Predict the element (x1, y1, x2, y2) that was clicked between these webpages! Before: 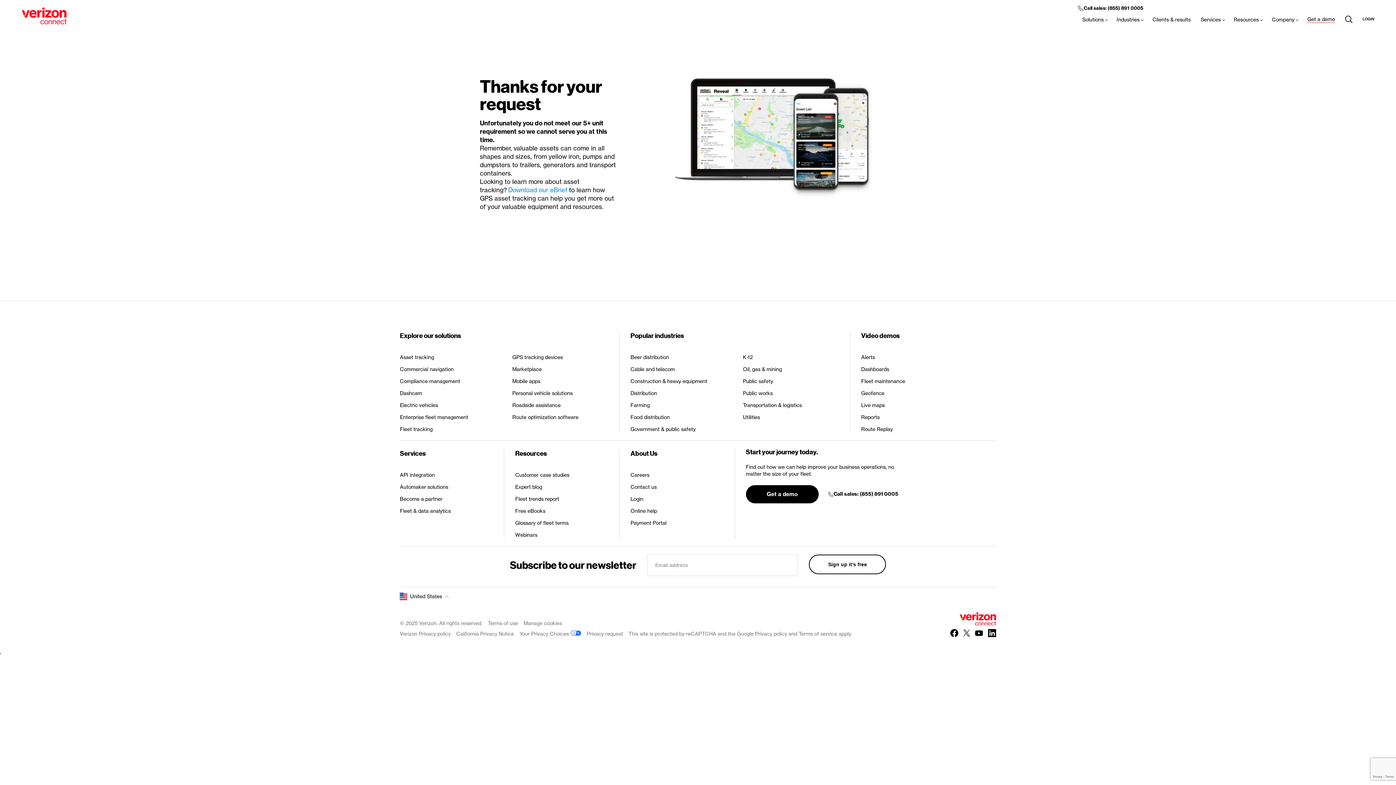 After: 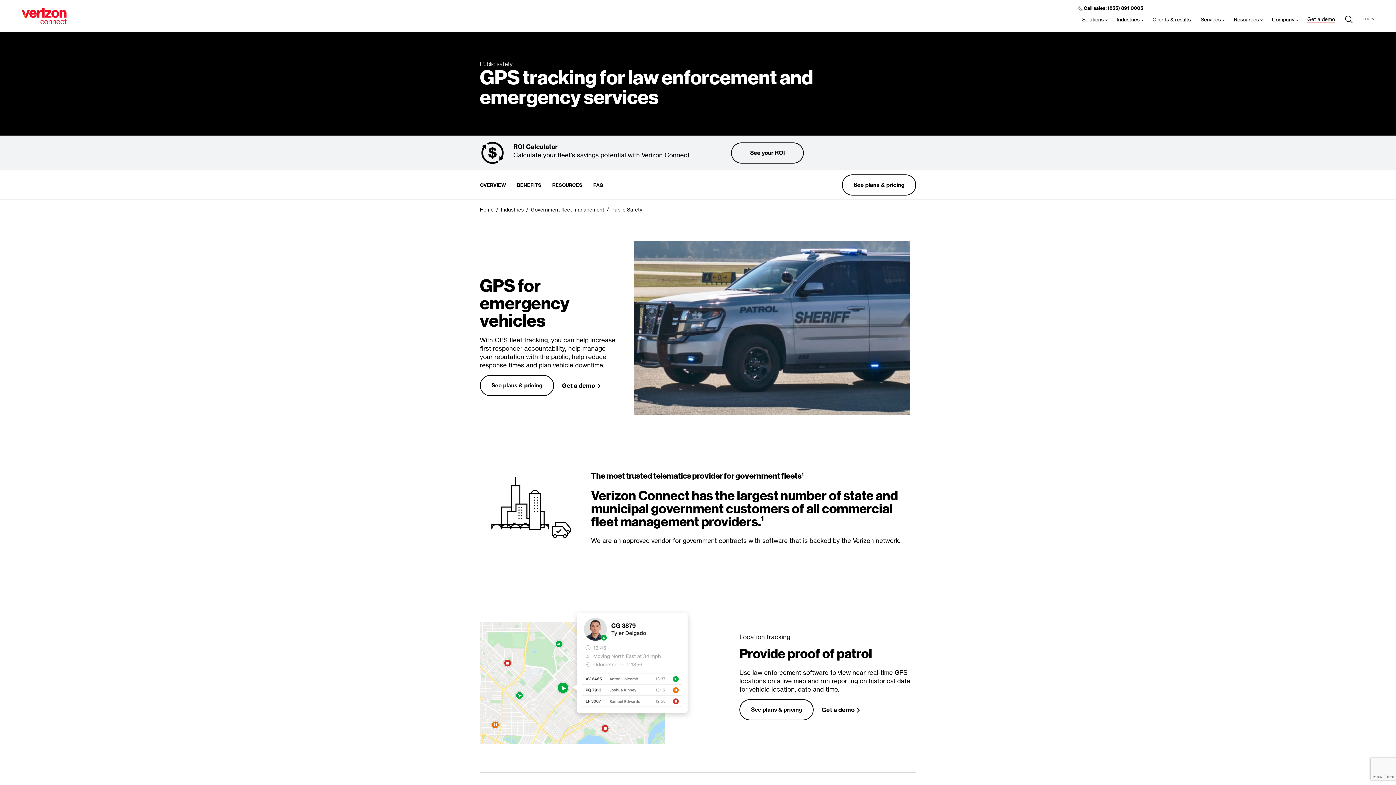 Action: label: Public safety bbox: (743, 378, 773, 384)